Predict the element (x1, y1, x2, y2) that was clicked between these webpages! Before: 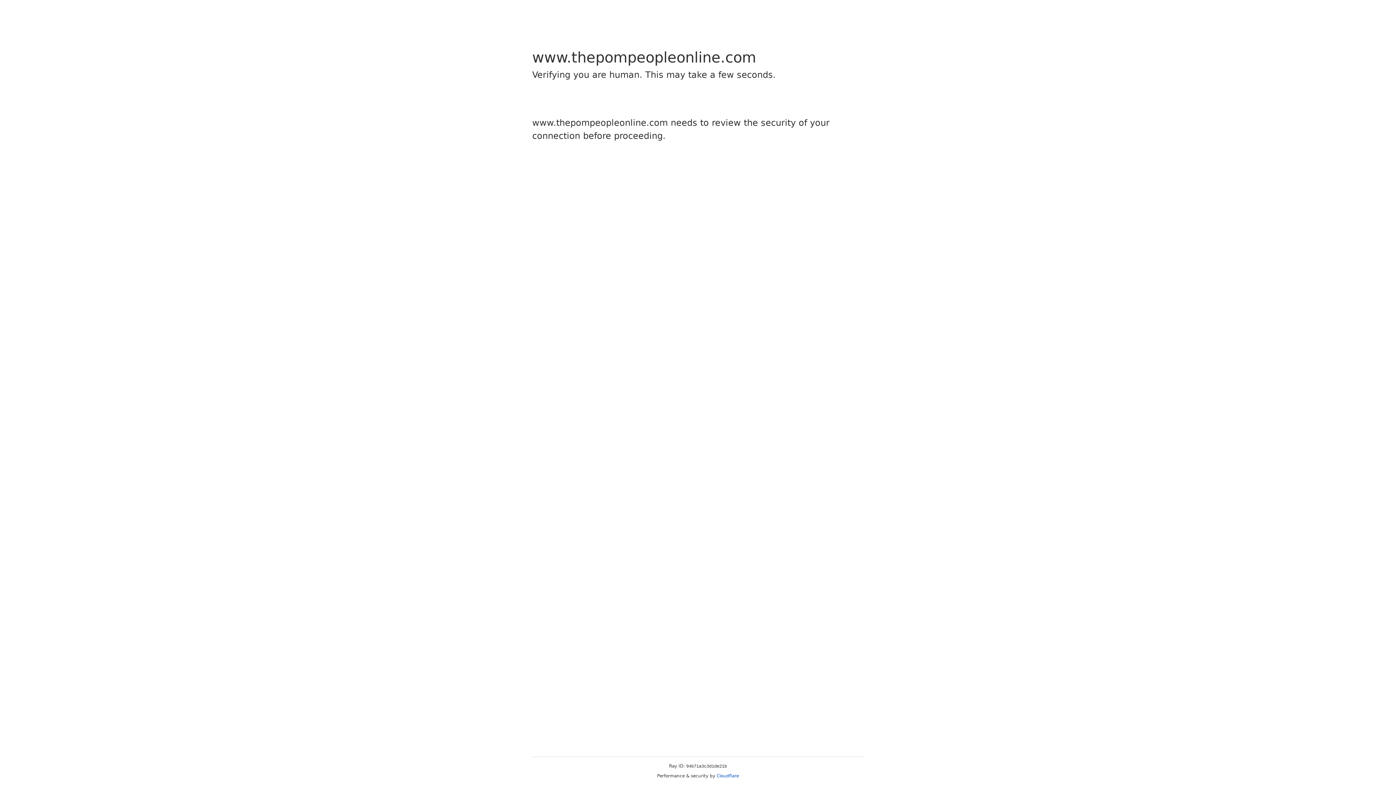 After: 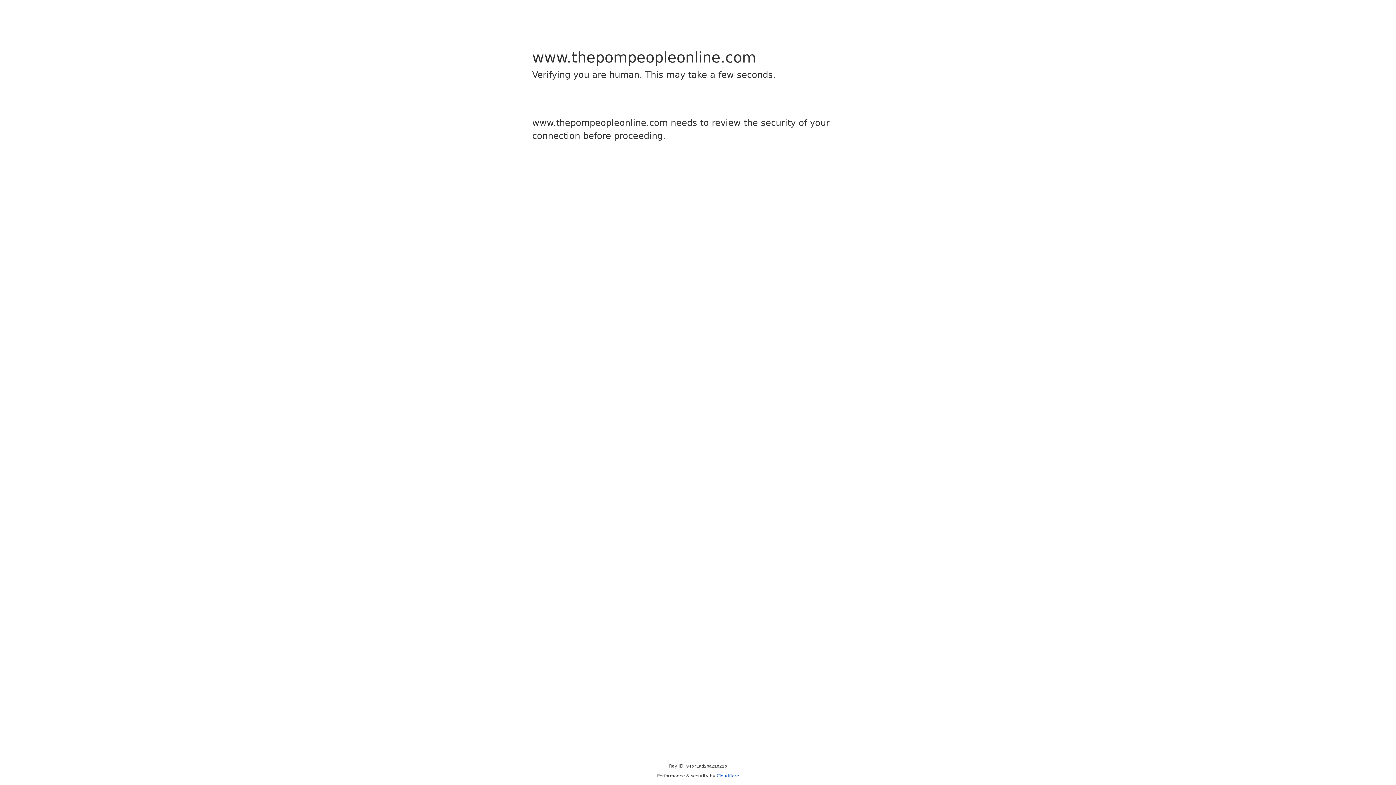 Action: label: Cloudflare bbox: (716, 773, 739, 778)